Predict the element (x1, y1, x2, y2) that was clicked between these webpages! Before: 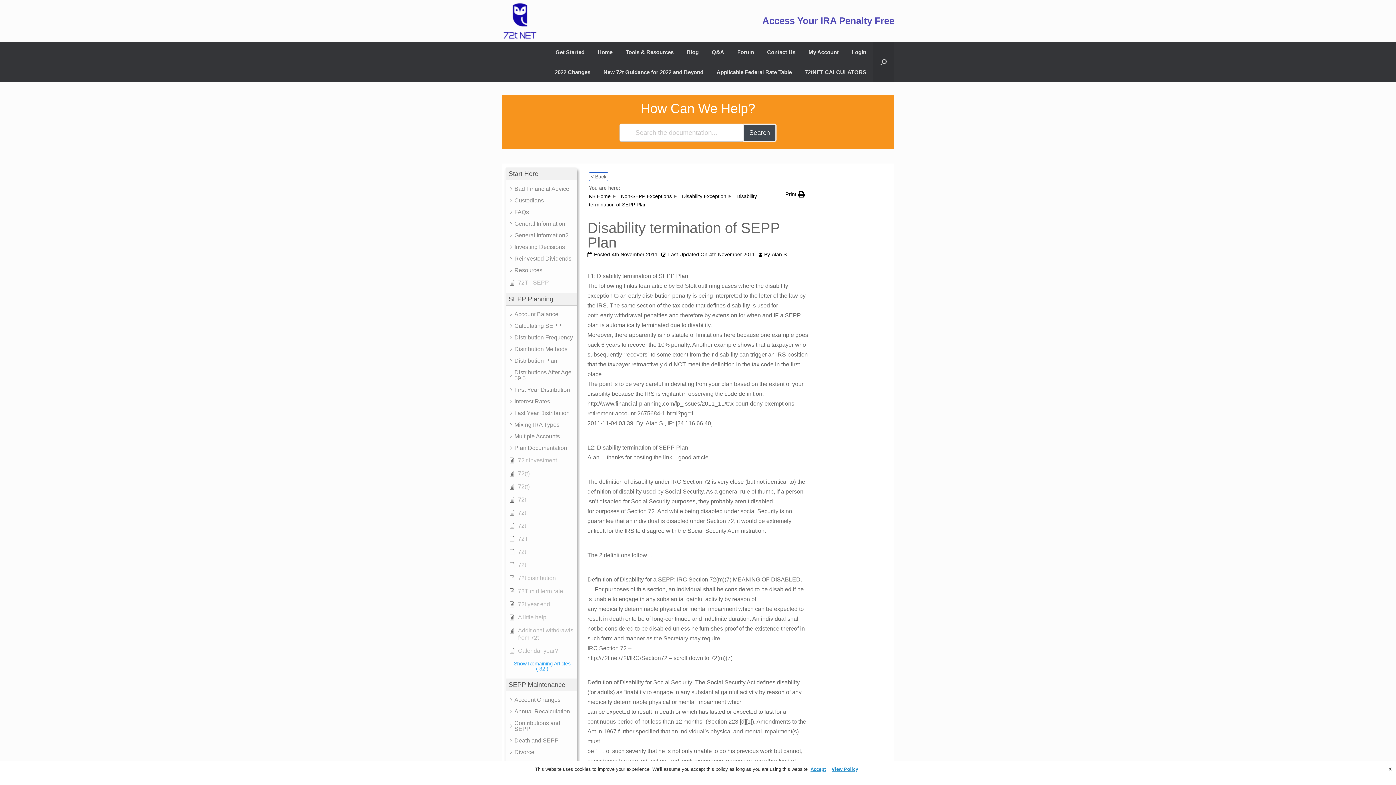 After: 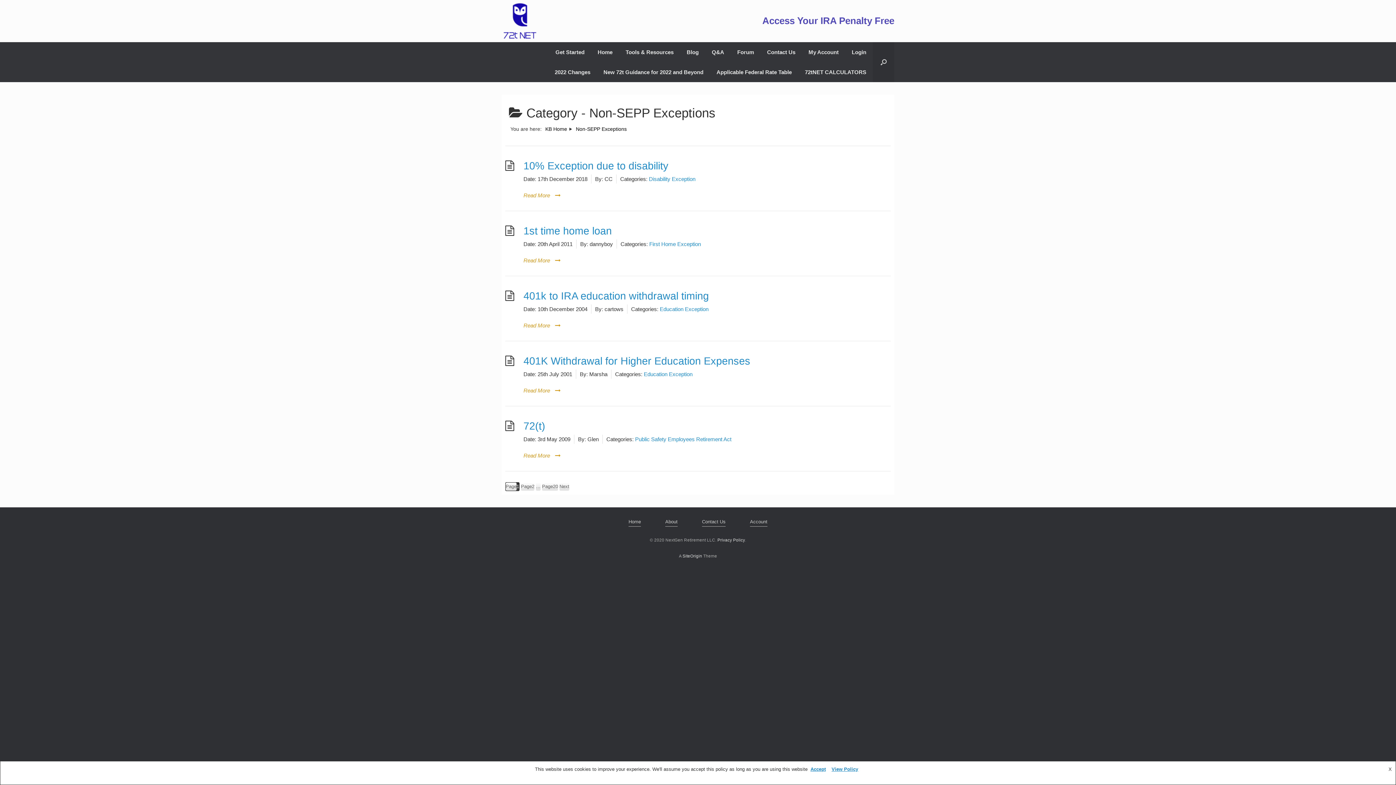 Action: label: Non-SEPP Exceptions bbox: (621, 193, 672, 199)